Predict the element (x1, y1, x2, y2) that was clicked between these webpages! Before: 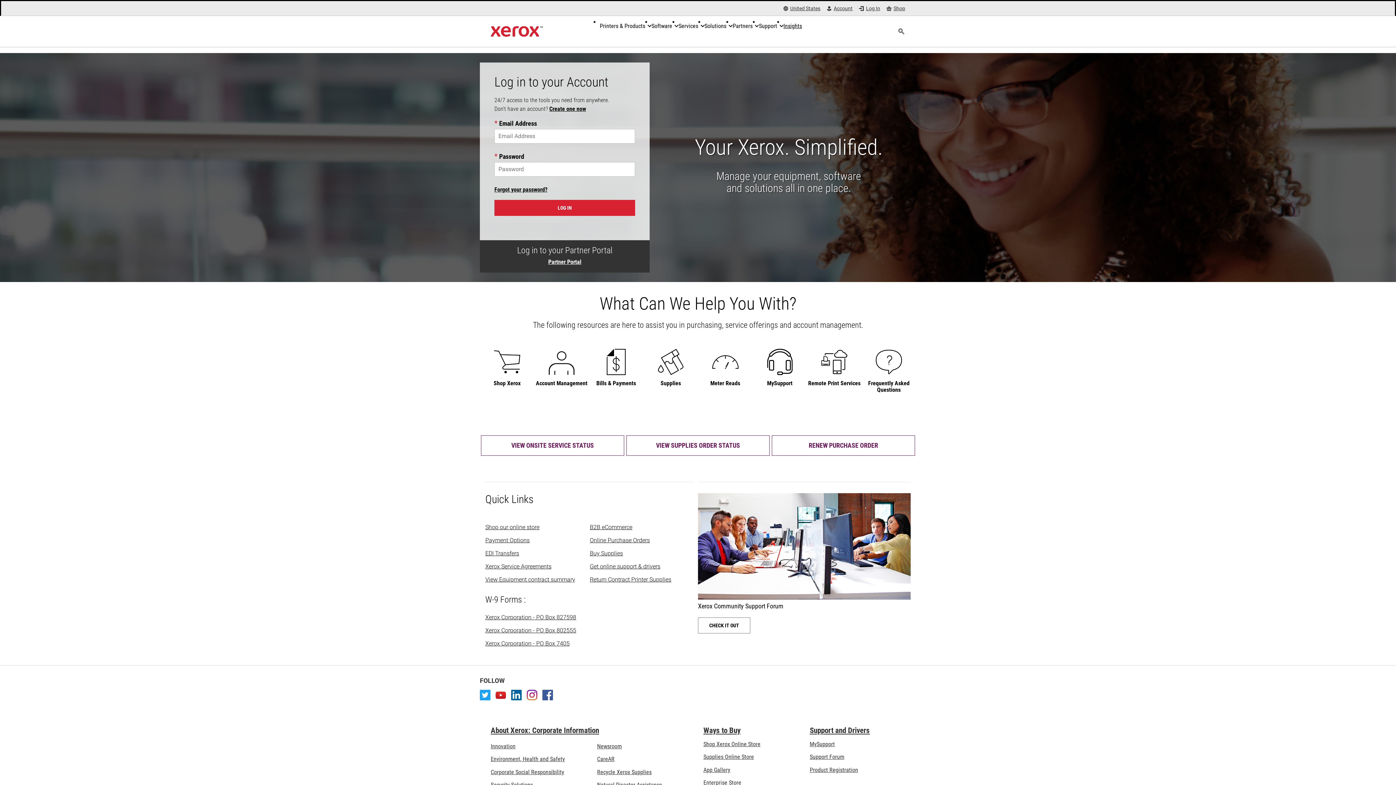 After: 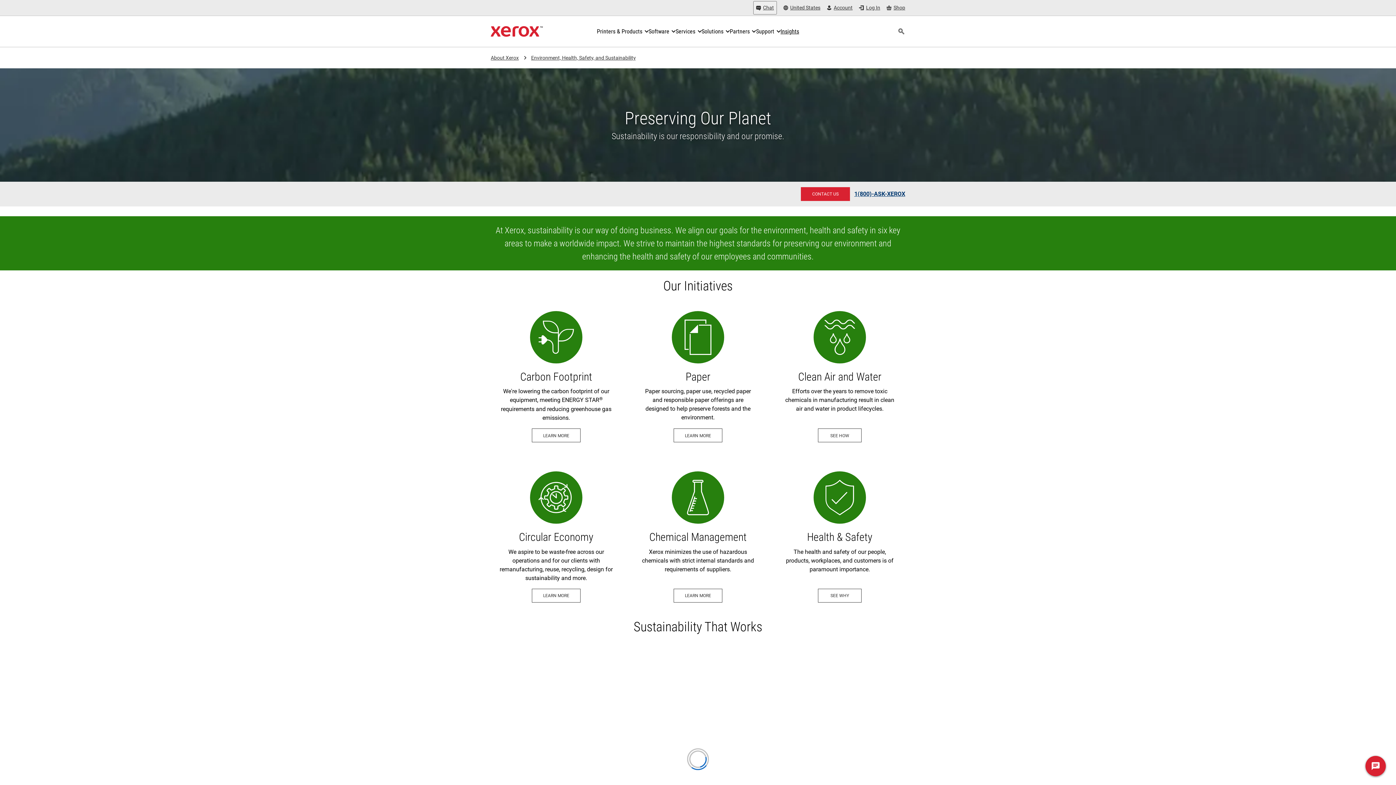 Action: label: Environment, Health and Safety: Environment, Health, Safety, and Sustainability at Xerox bbox: (490, 756, 565, 762)